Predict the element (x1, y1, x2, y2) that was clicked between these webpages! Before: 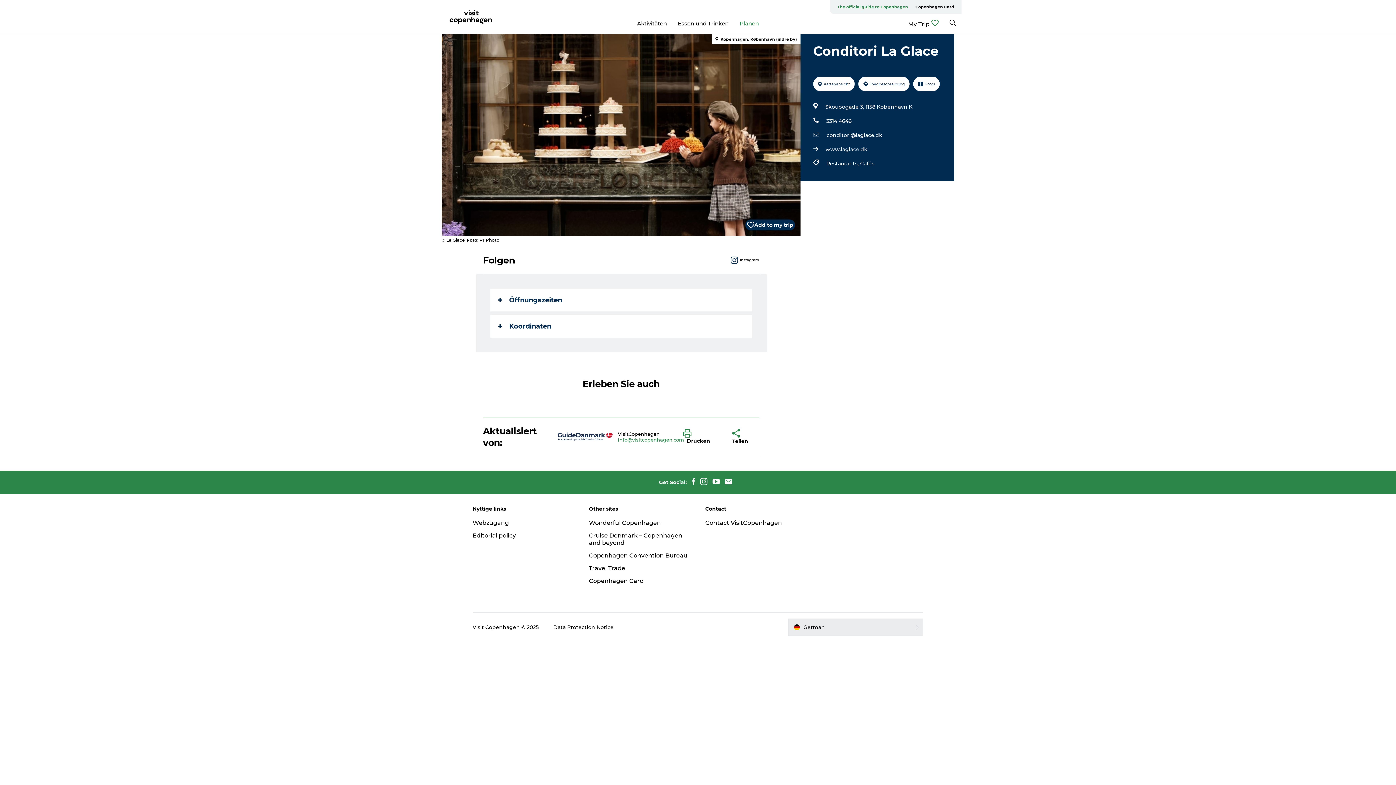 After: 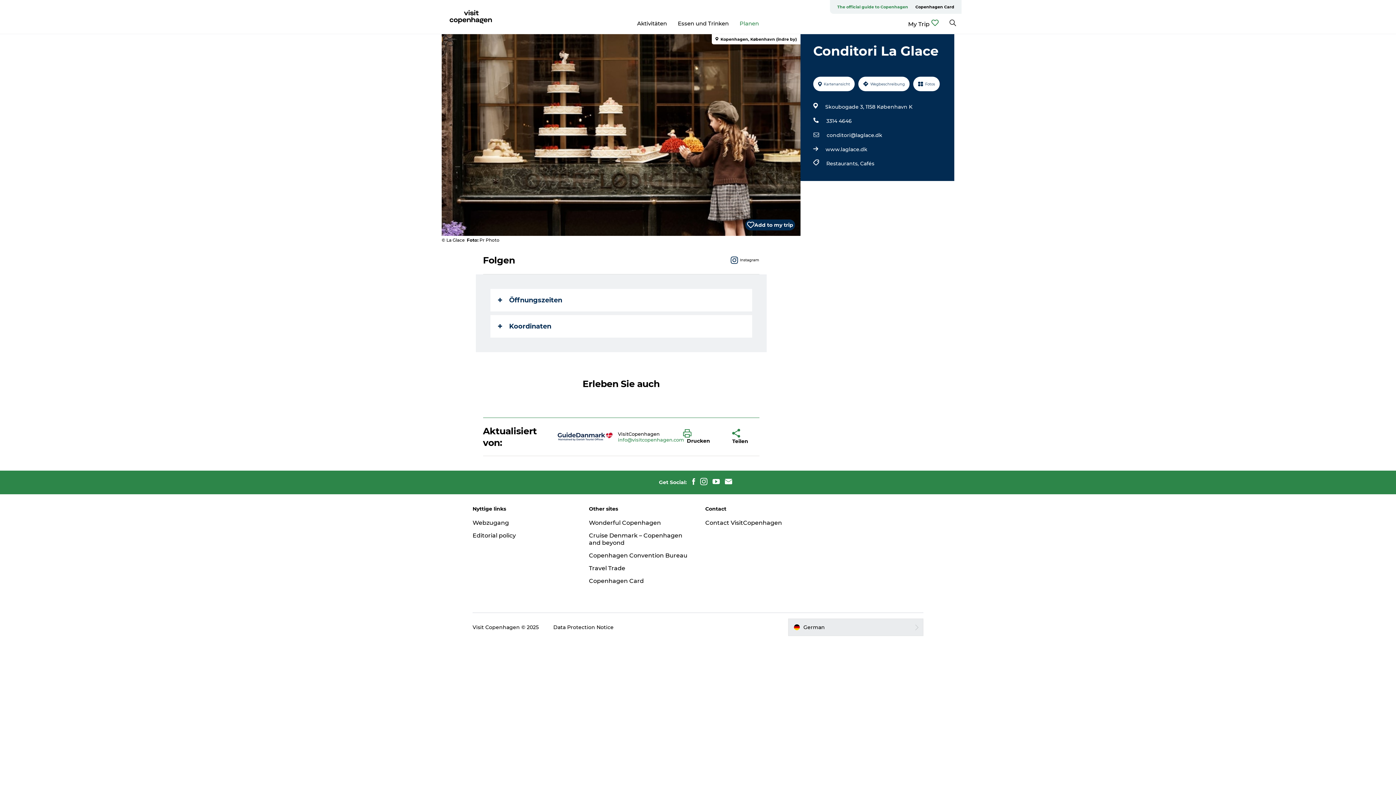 Action: bbox: (710, 478, 722, 486)